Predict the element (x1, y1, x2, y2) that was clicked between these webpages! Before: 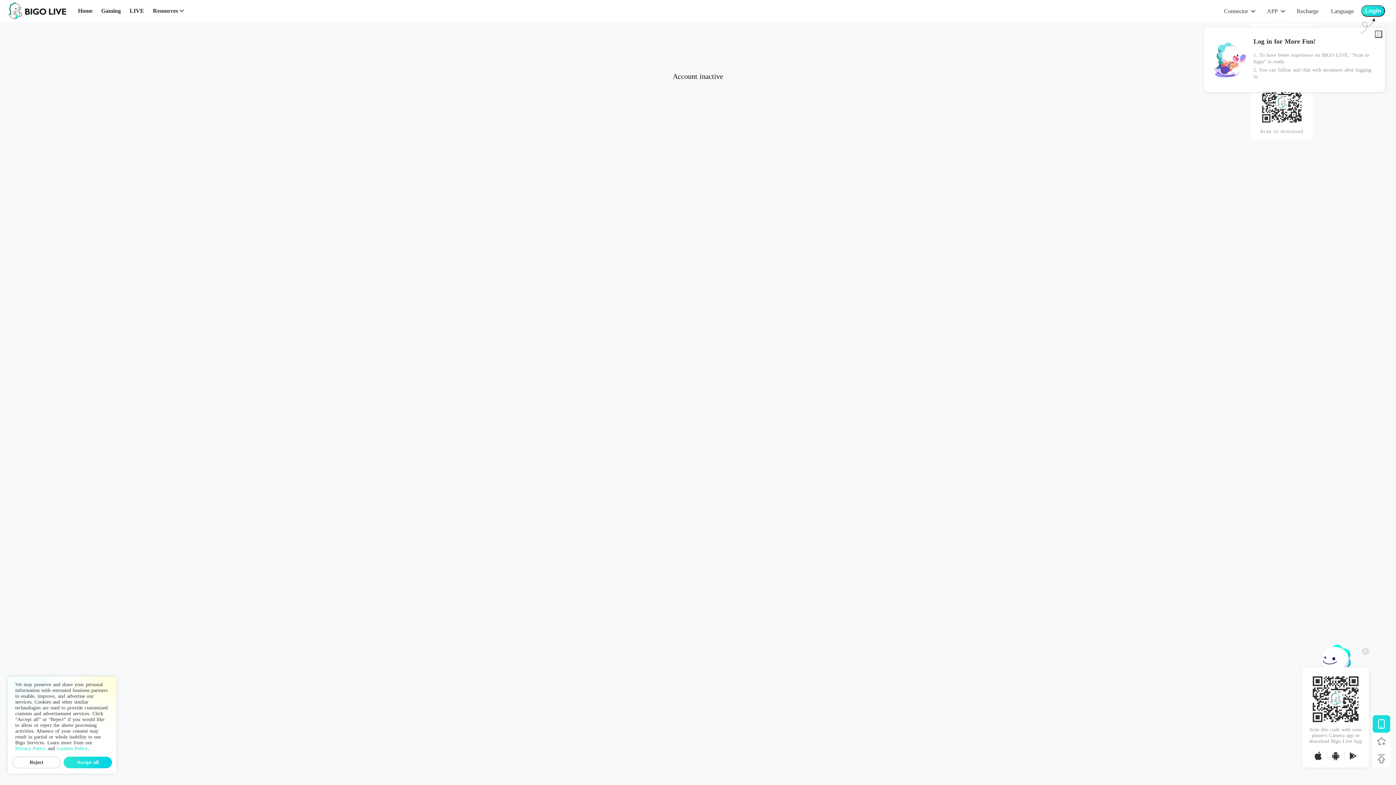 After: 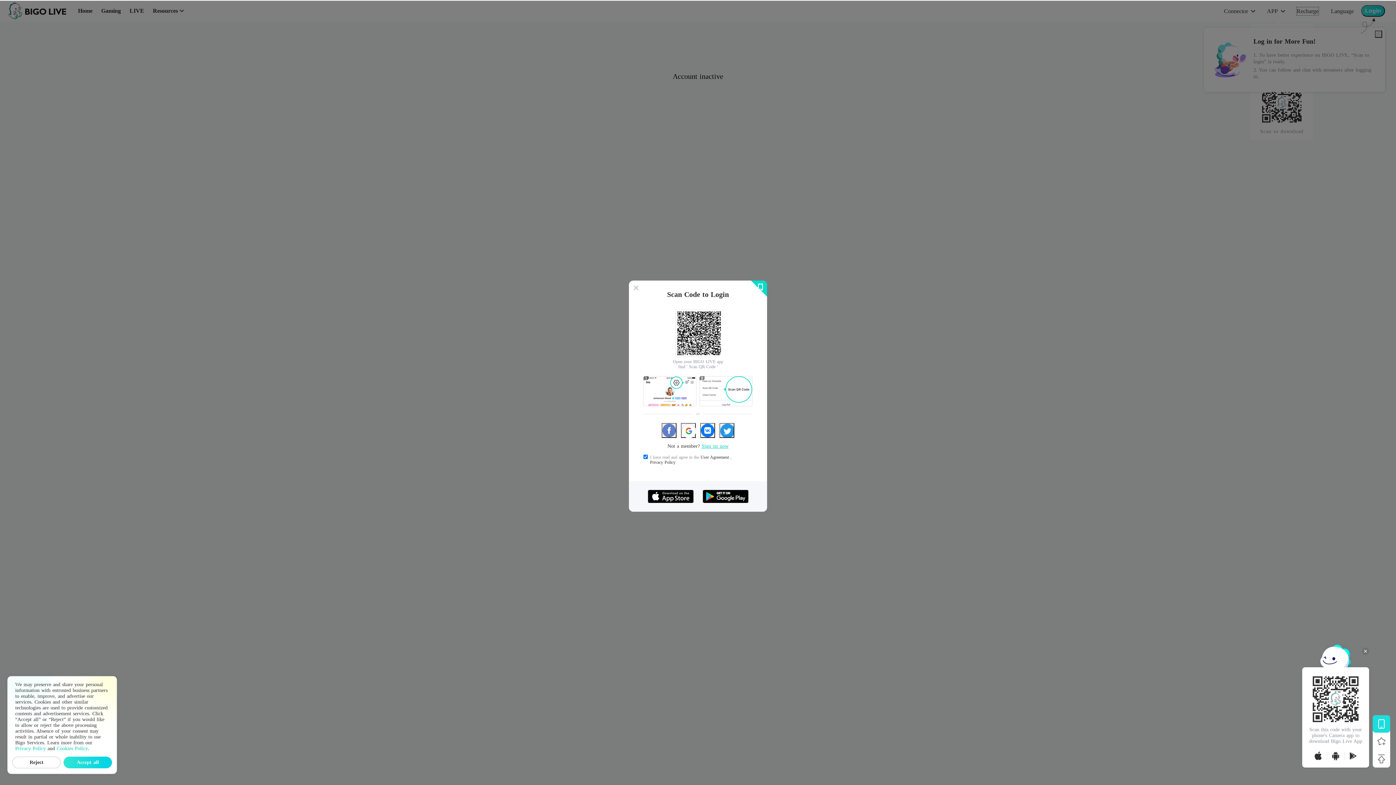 Action: bbox: (1297, 7, 1318, 15) label: Recharge